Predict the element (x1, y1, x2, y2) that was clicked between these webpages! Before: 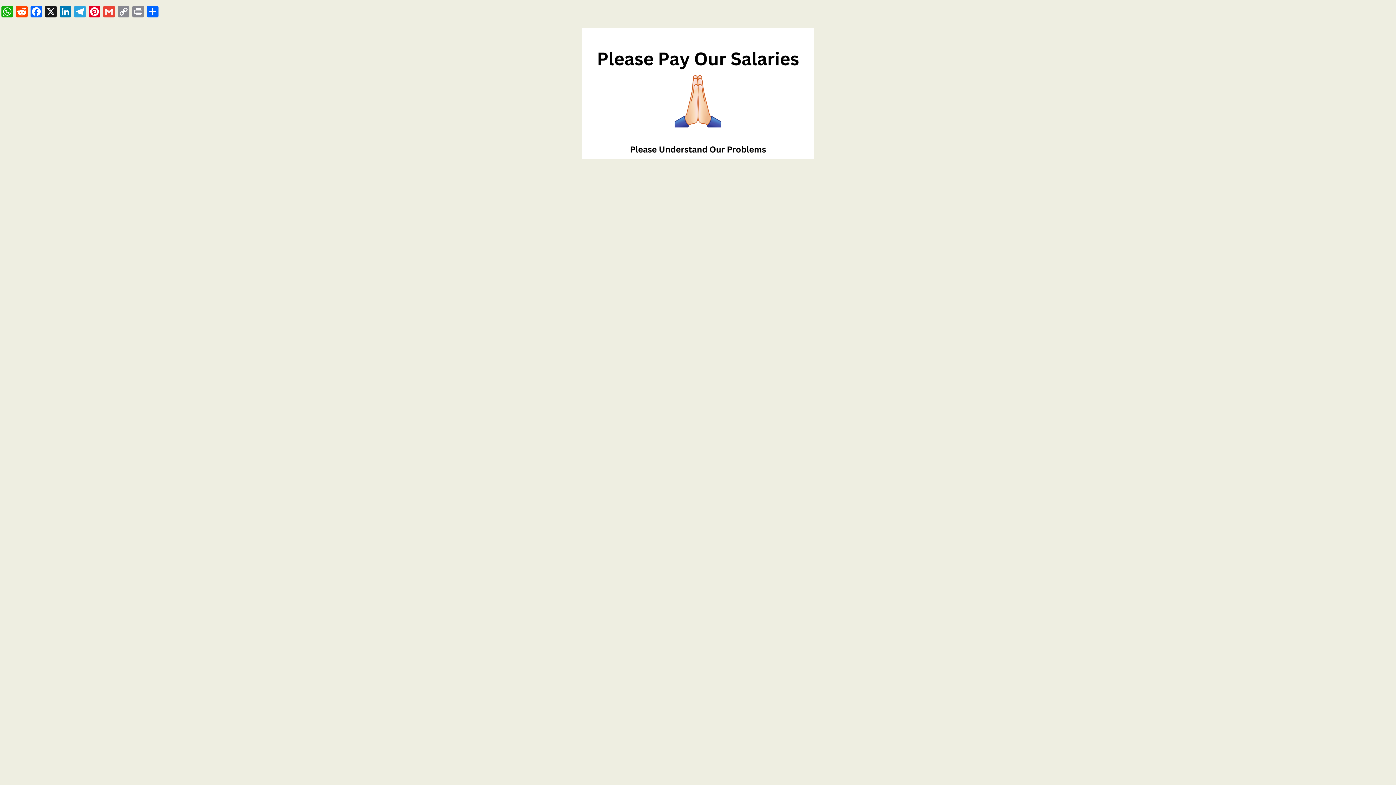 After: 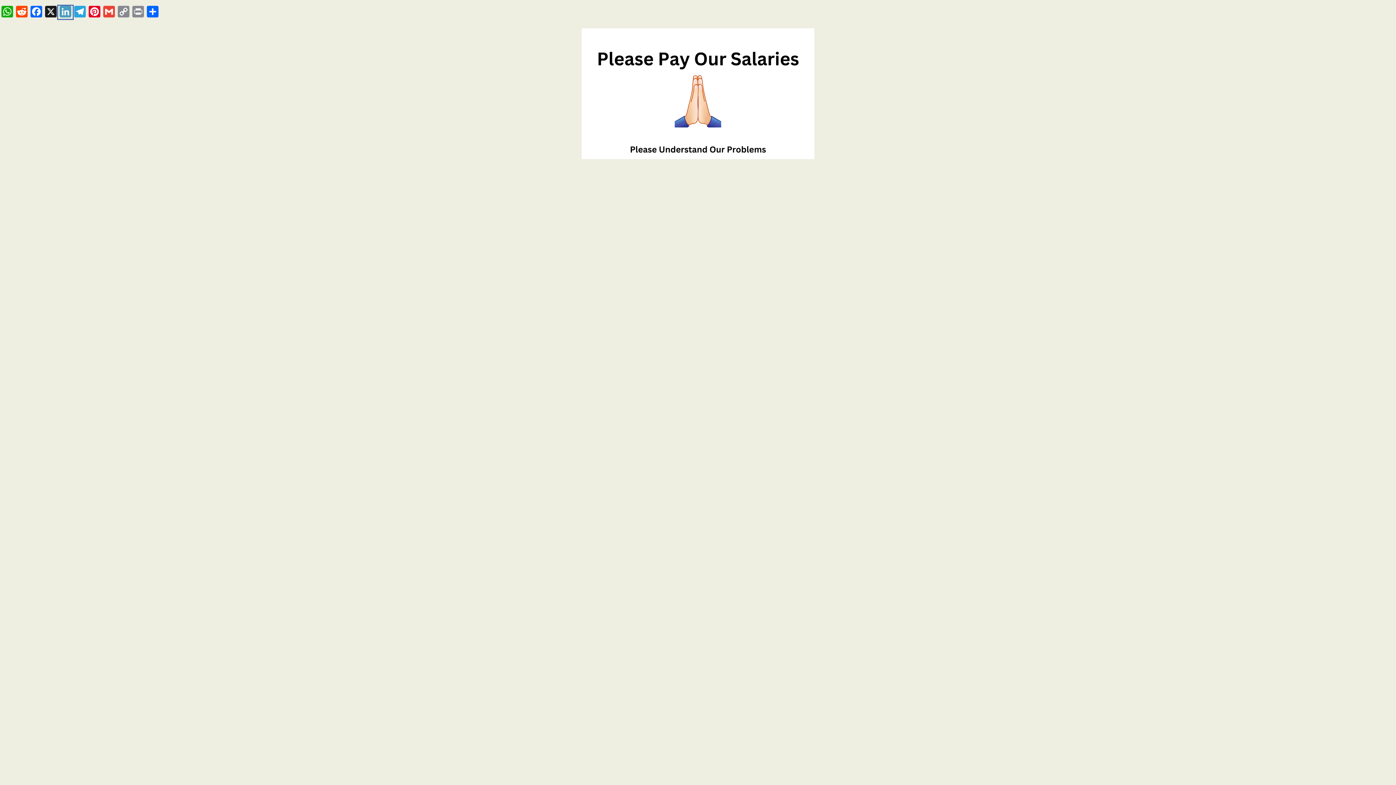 Action: label: LinkedIn bbox: (58, 5, 72, 18)